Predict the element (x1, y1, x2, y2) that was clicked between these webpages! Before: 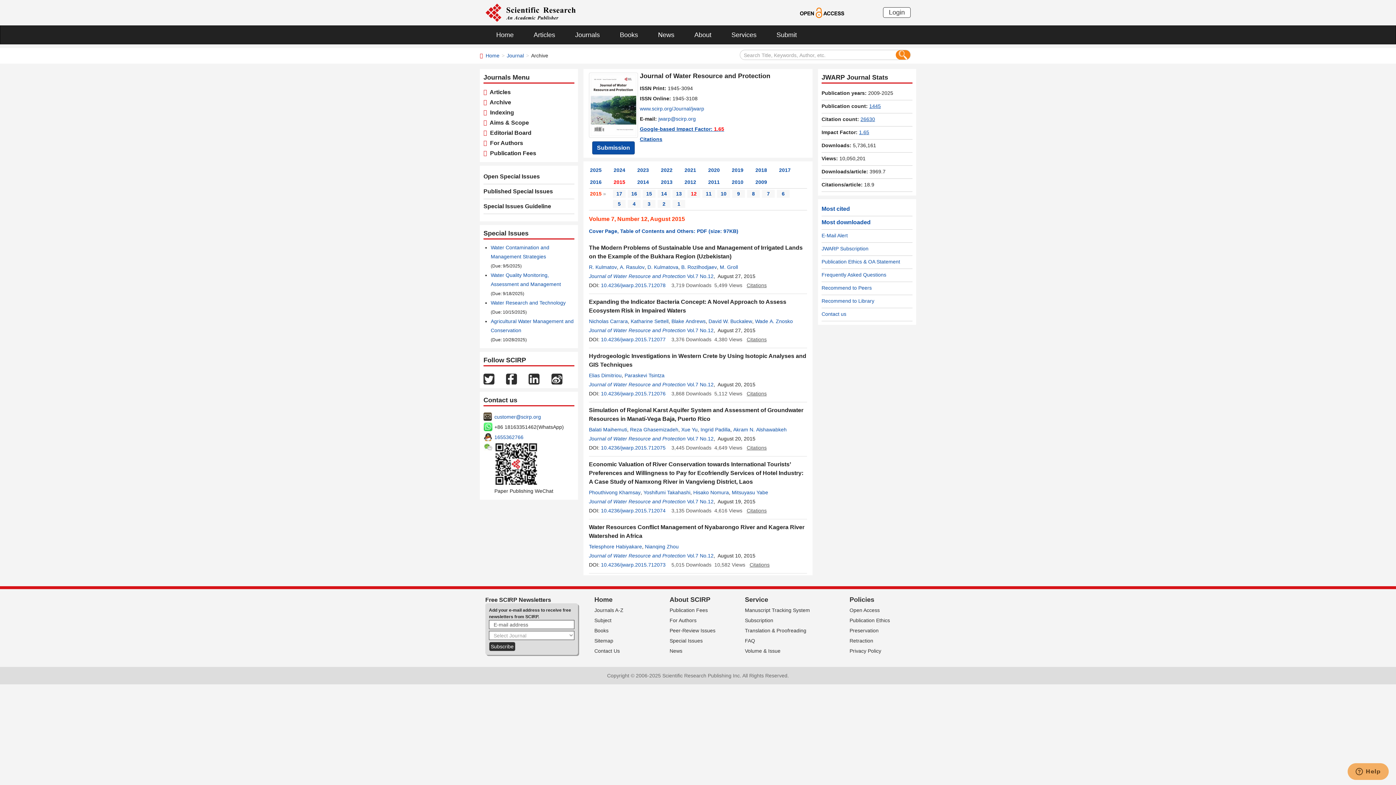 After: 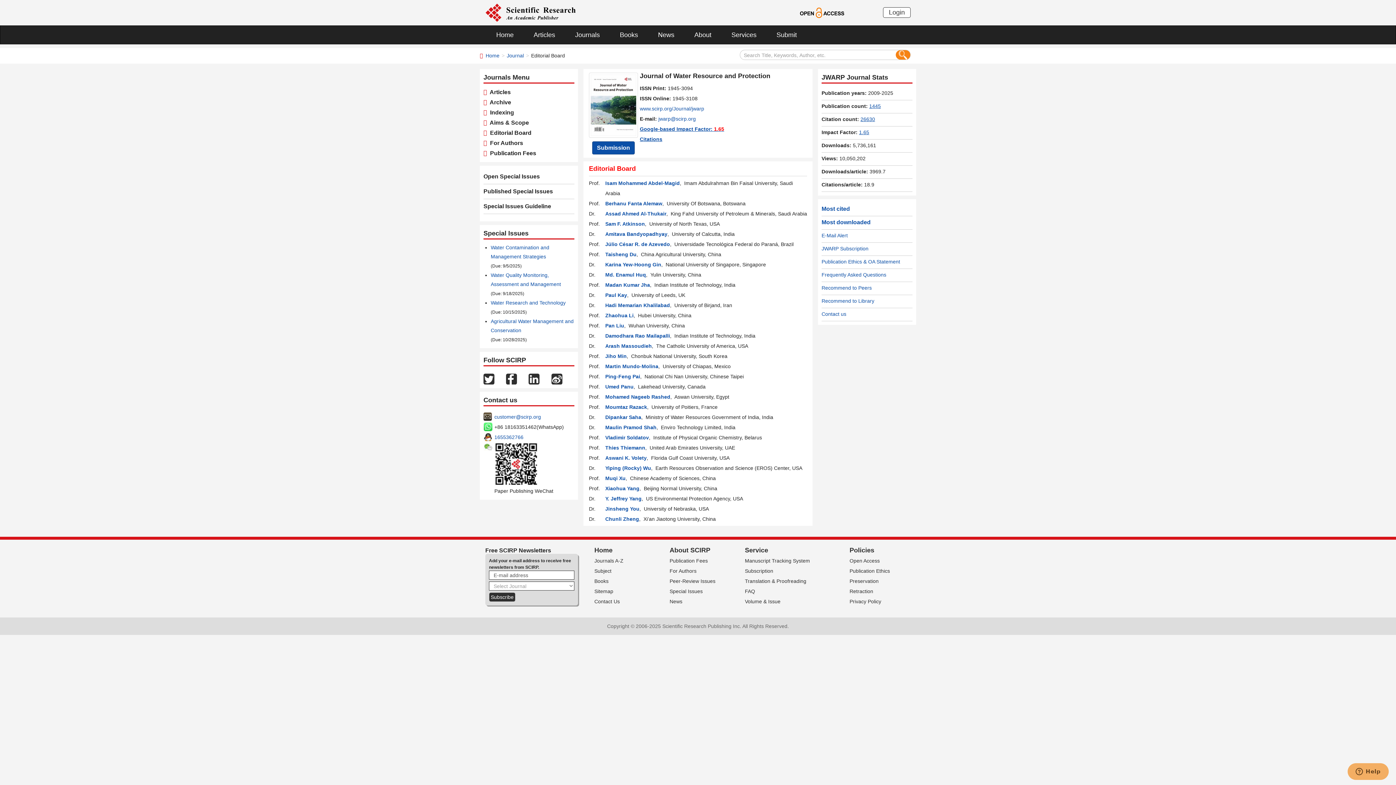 Action: bbox: (487, 129, 531, 136) label:   Editorial Board